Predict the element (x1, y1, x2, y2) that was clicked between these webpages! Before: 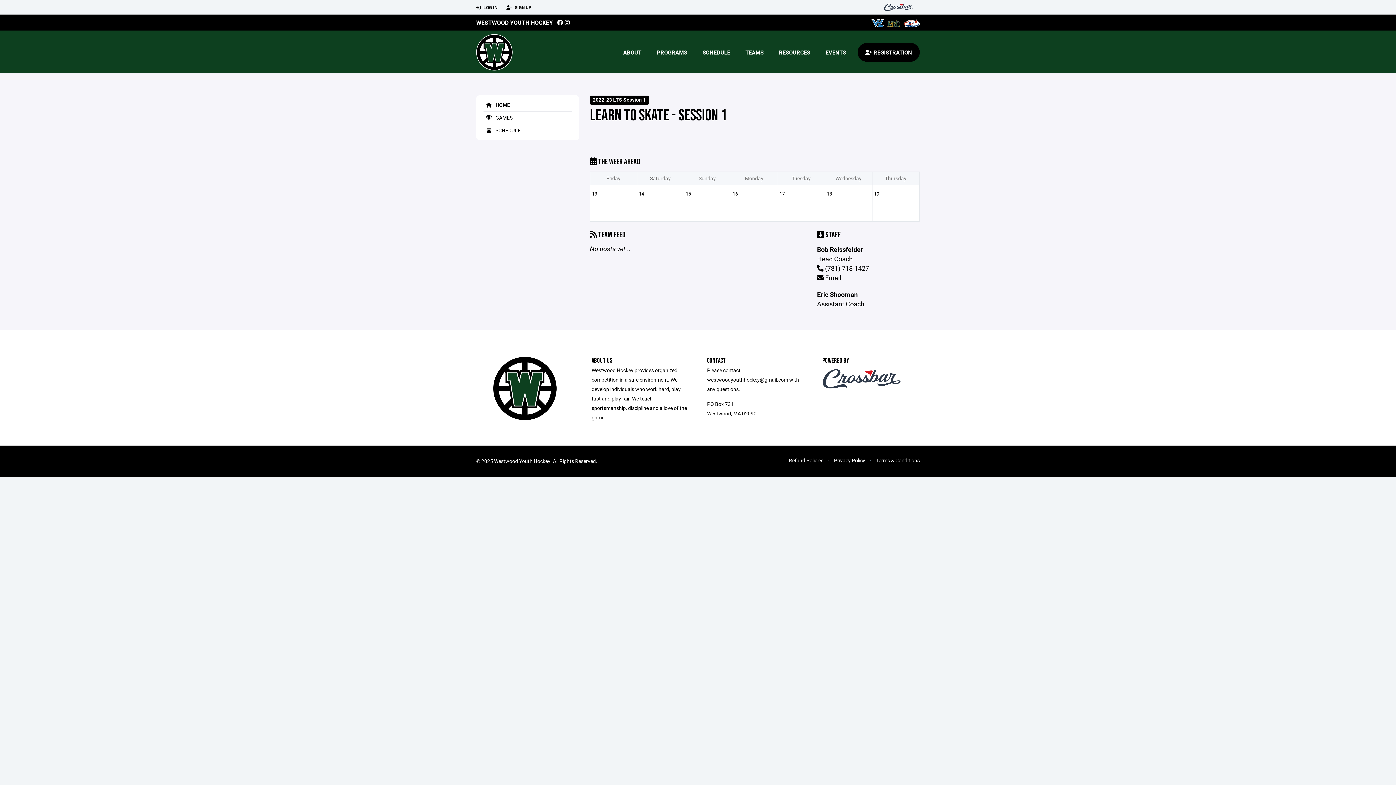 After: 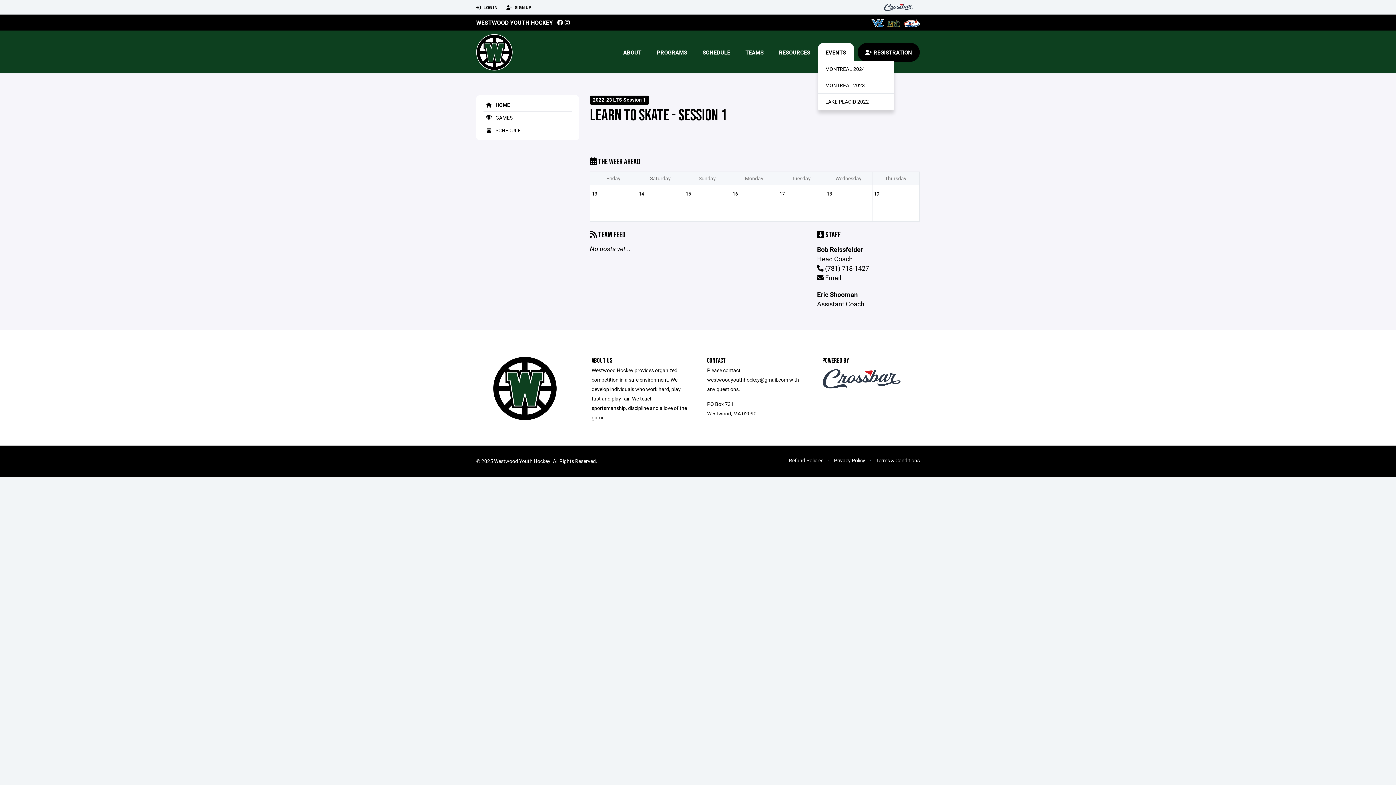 Action: bbox: (818, 42, 854, 61) label: EVENTS